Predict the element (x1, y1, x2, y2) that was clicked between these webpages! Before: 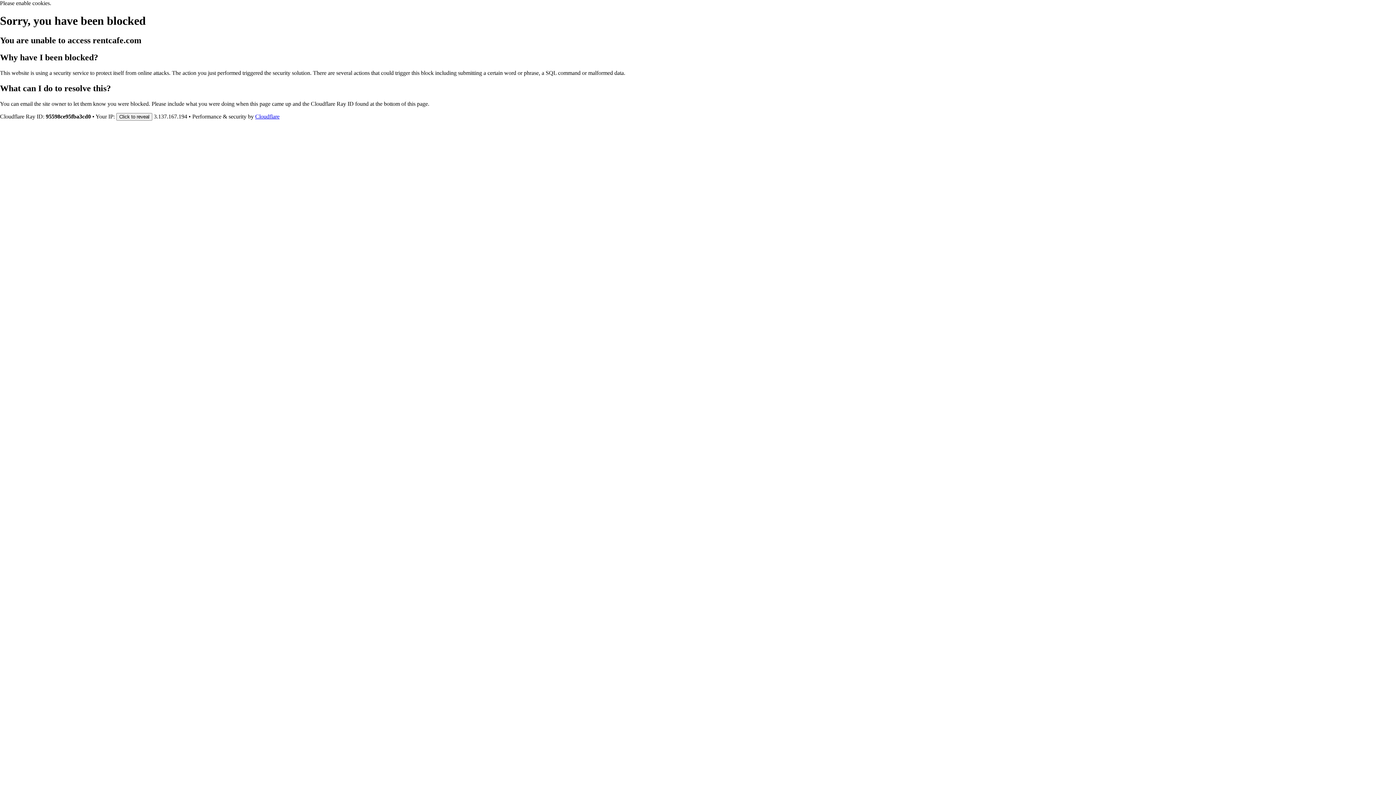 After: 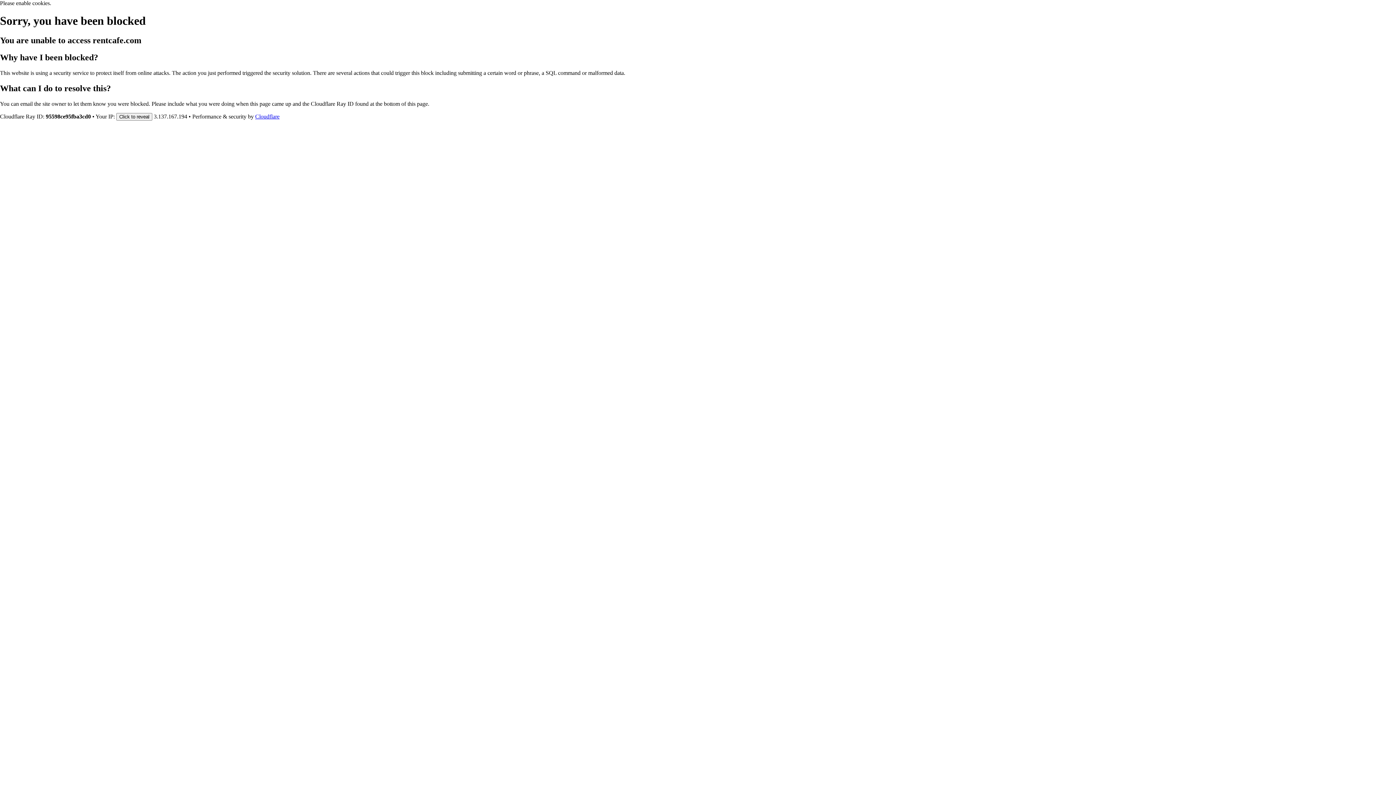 Action: bbox: (255, 113, 279, 119) label: Cloudflare